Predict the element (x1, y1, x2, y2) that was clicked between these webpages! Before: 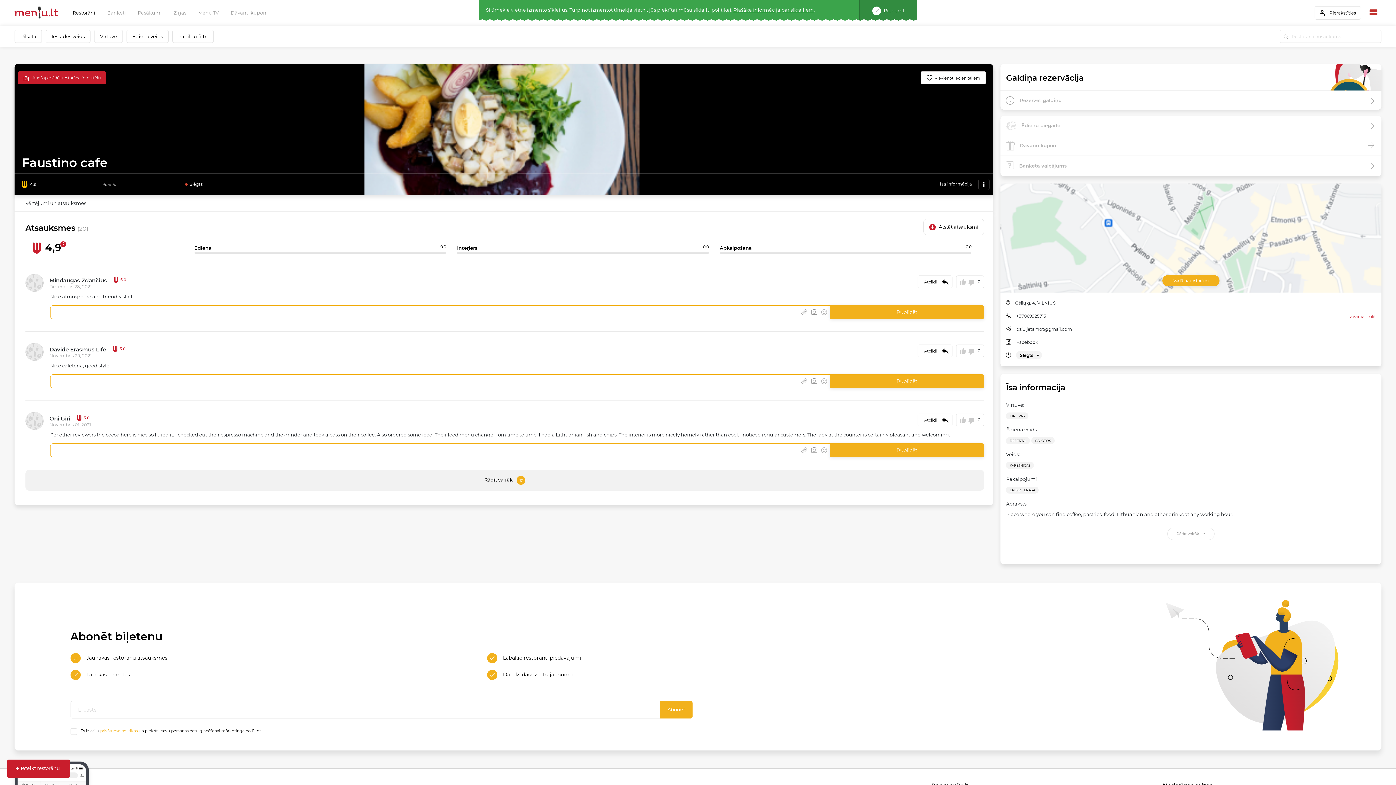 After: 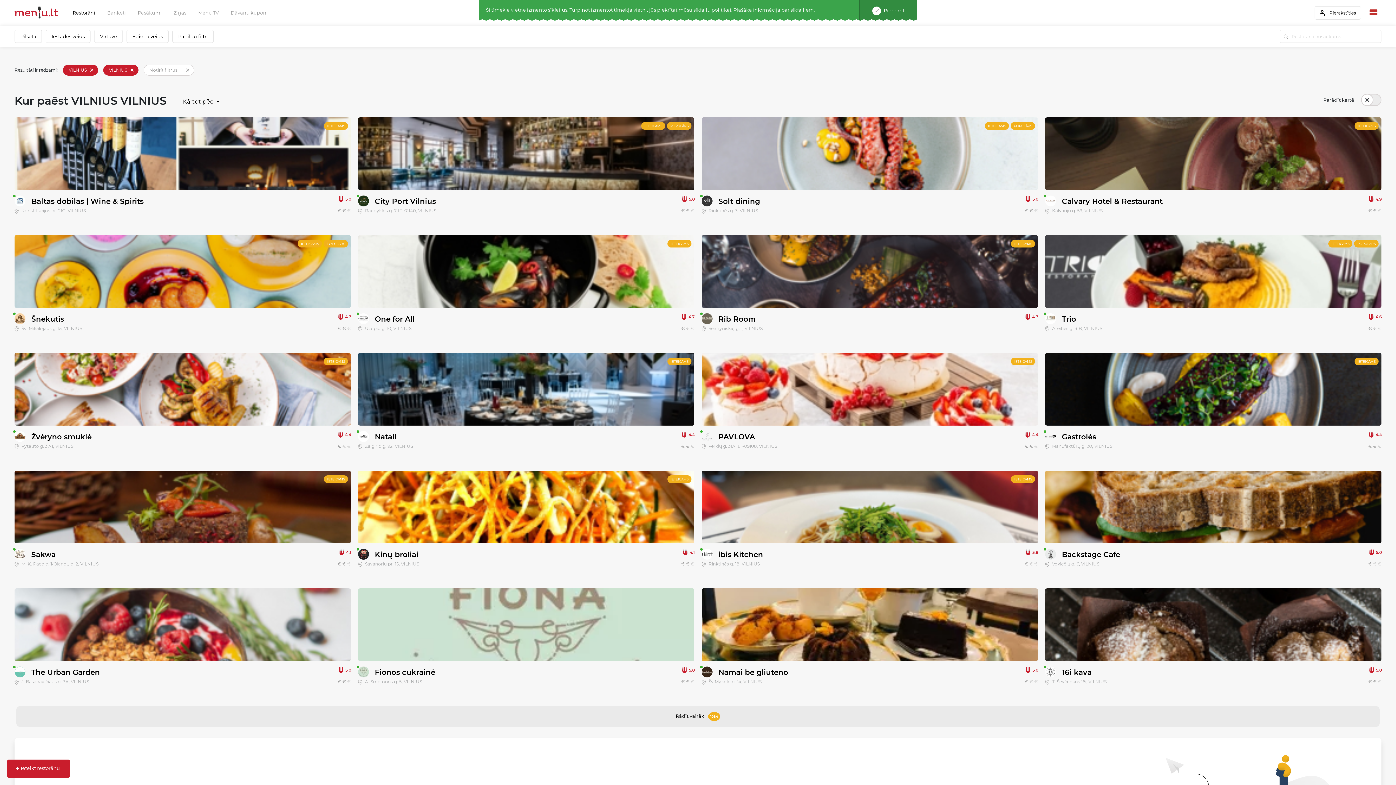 Action: label: KAFEJNĪCAS bbox: (1006, 462, 1034, 468)